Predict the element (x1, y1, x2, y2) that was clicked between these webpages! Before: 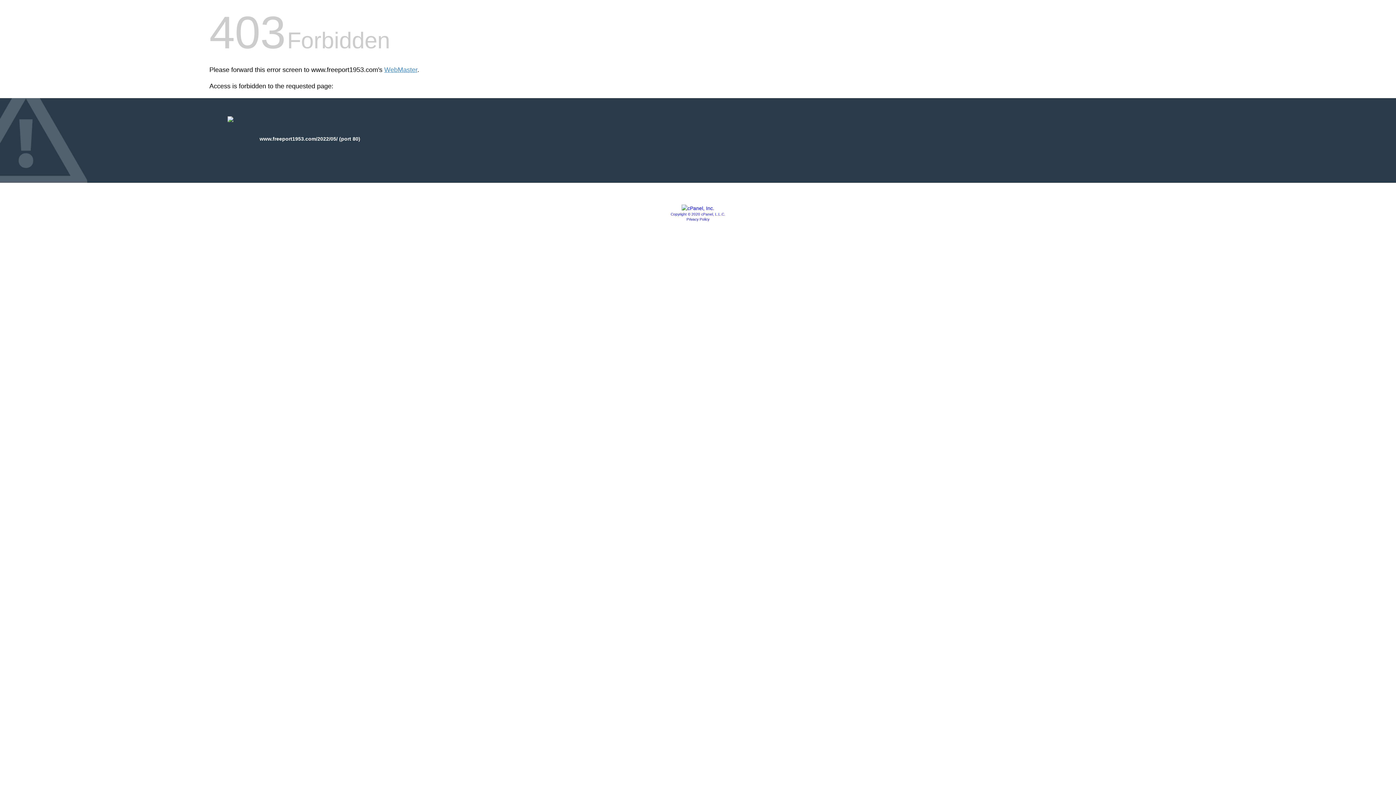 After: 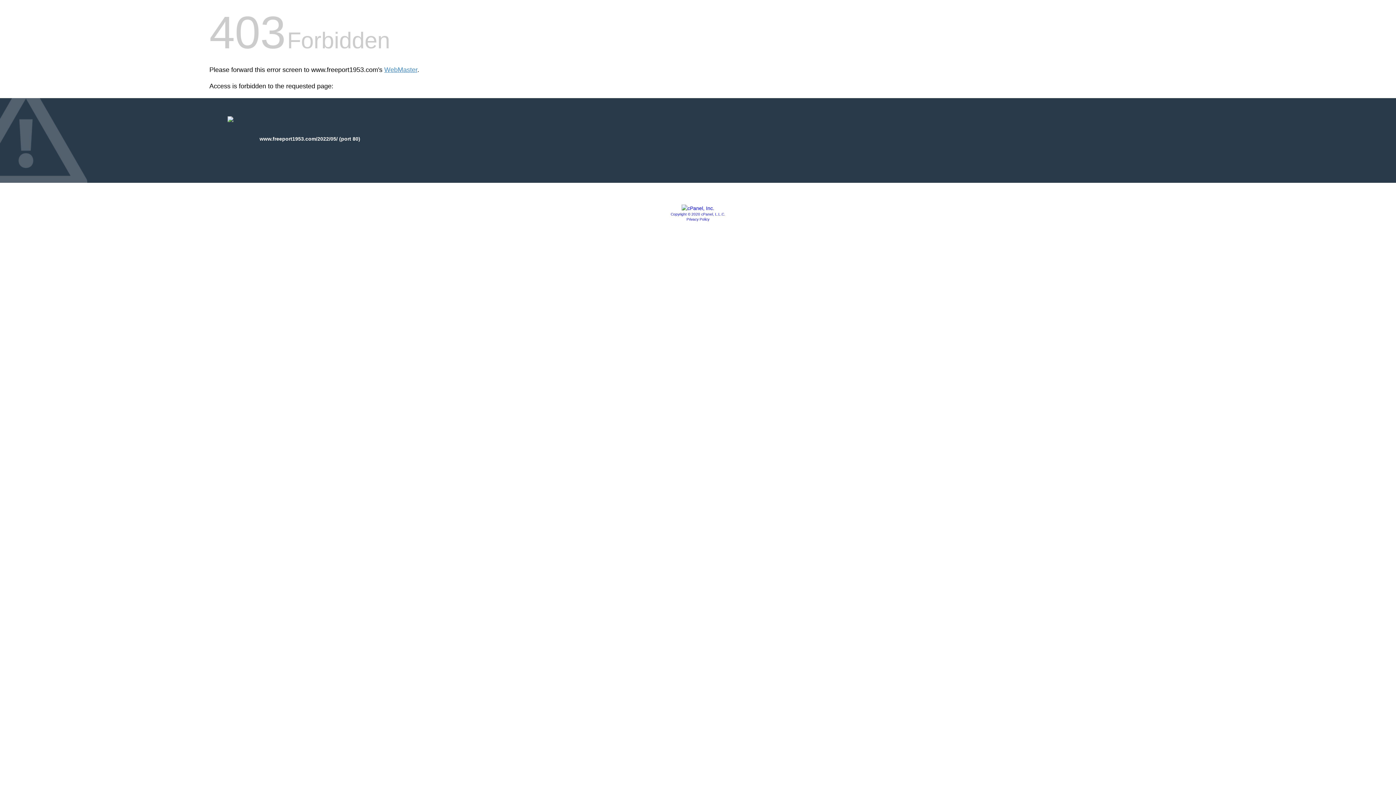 Action: label: Privacy Policy bbox: (686, 217, 709, 221)